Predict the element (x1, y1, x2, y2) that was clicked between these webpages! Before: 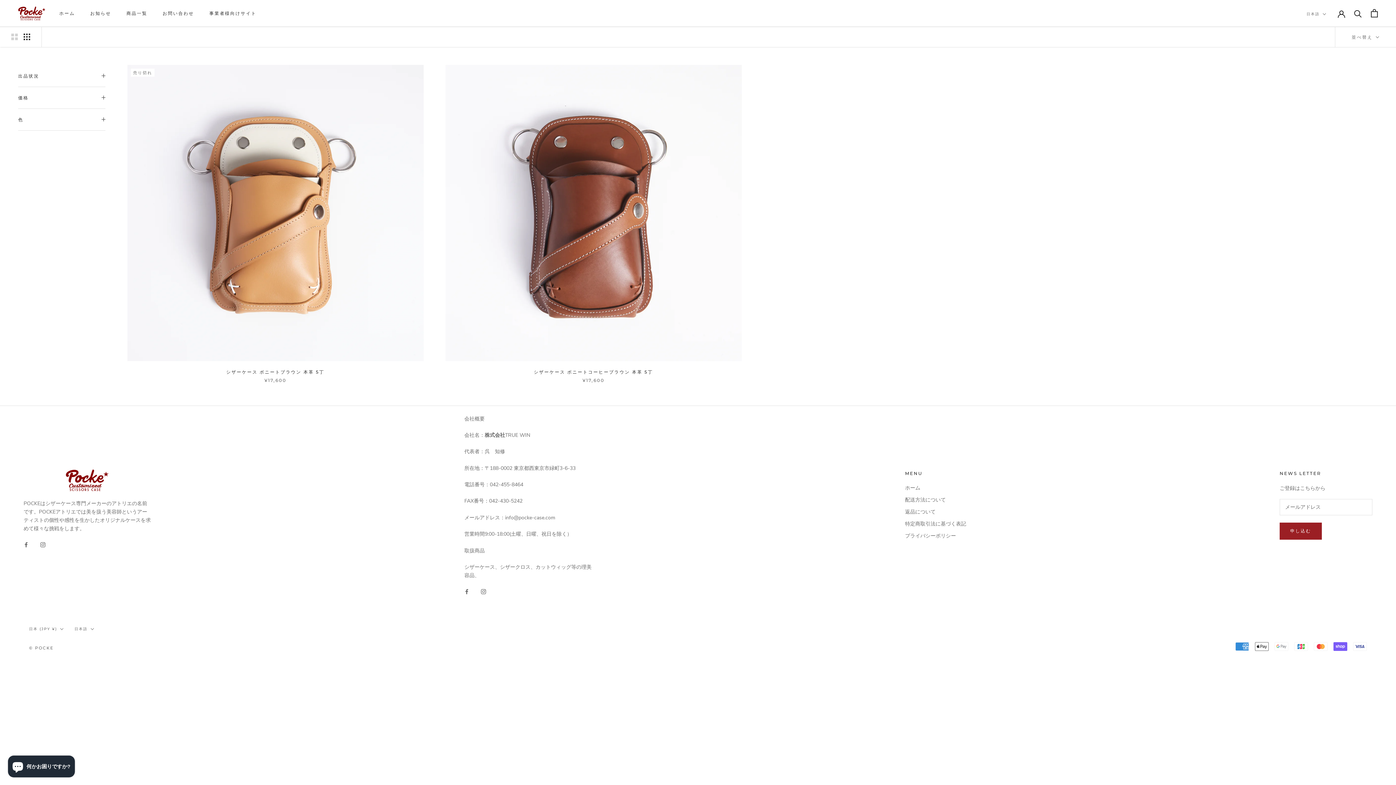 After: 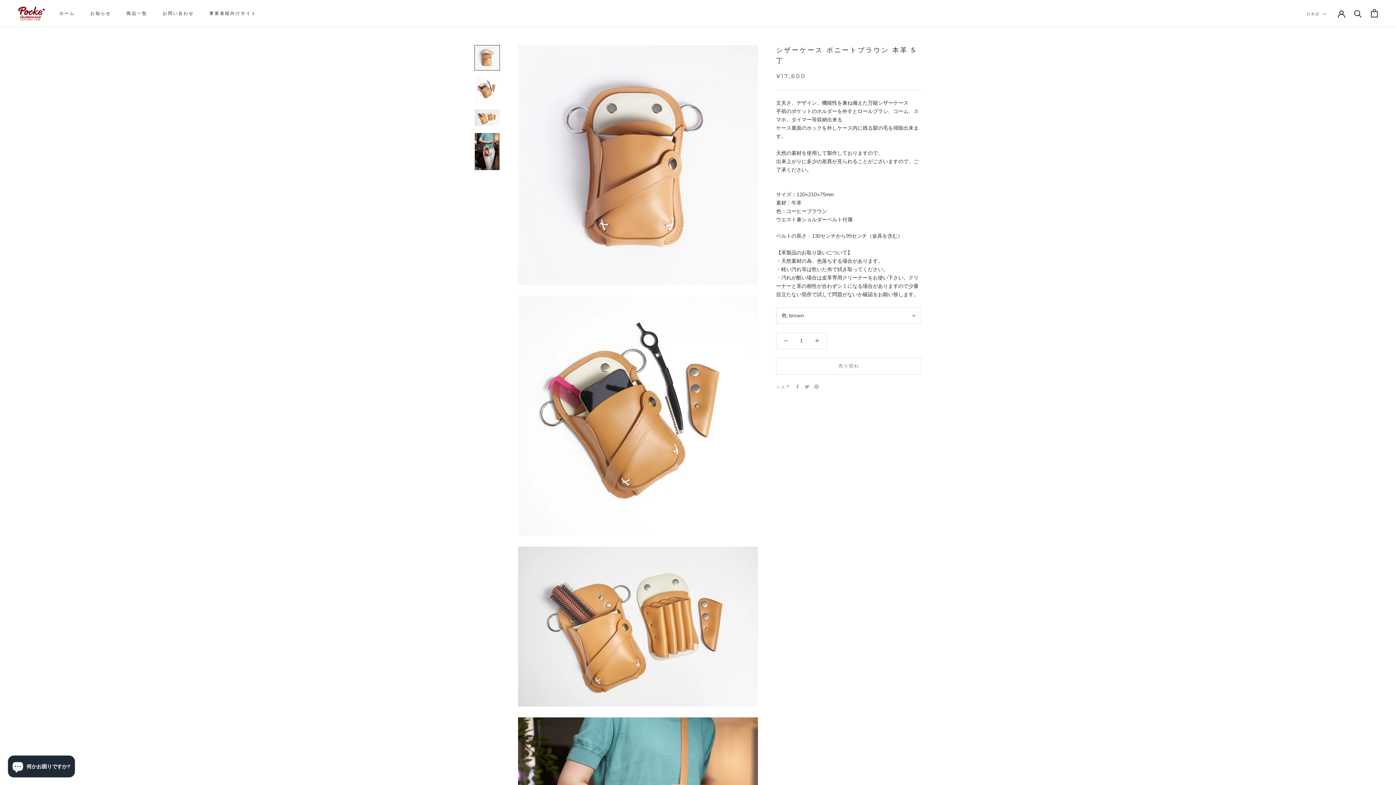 Action: bbox: (127, 64, 423, 361)